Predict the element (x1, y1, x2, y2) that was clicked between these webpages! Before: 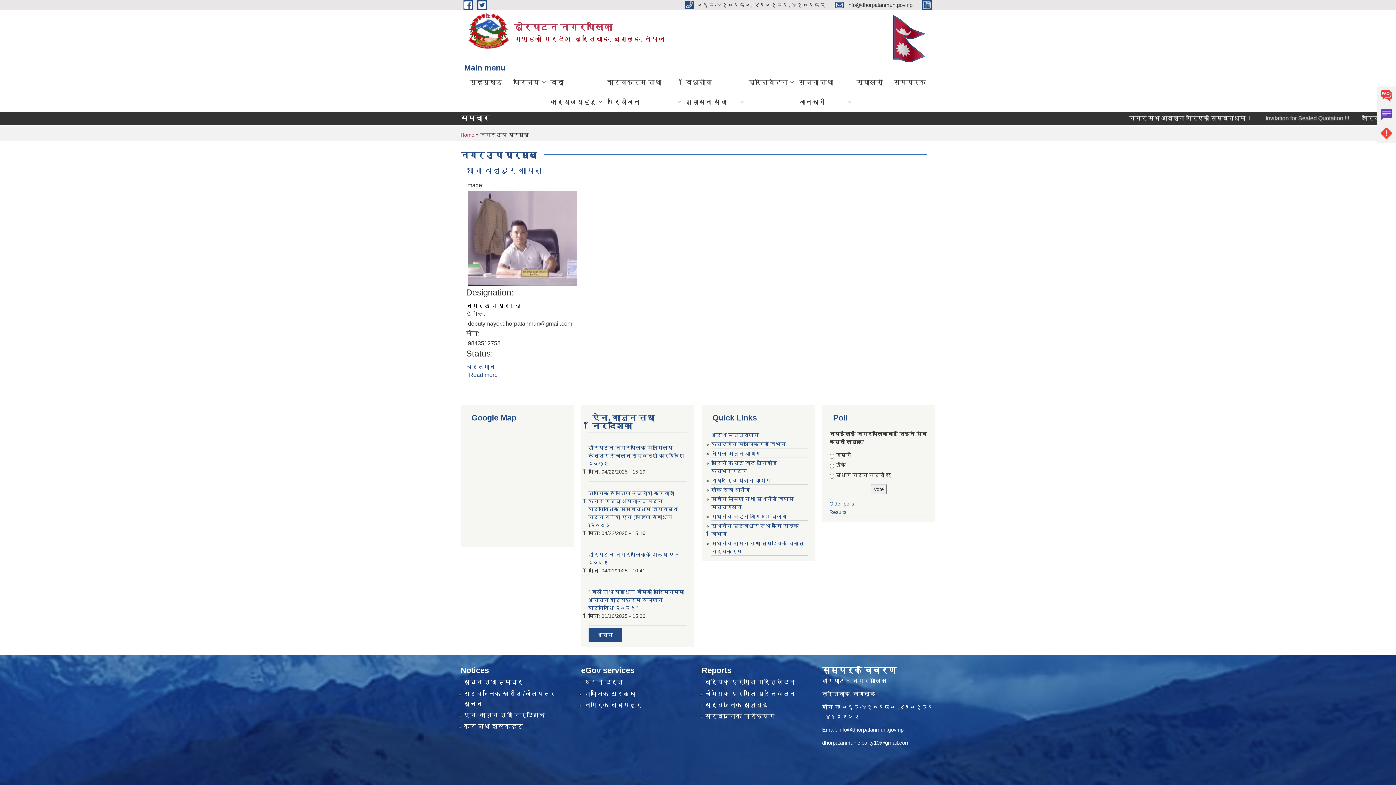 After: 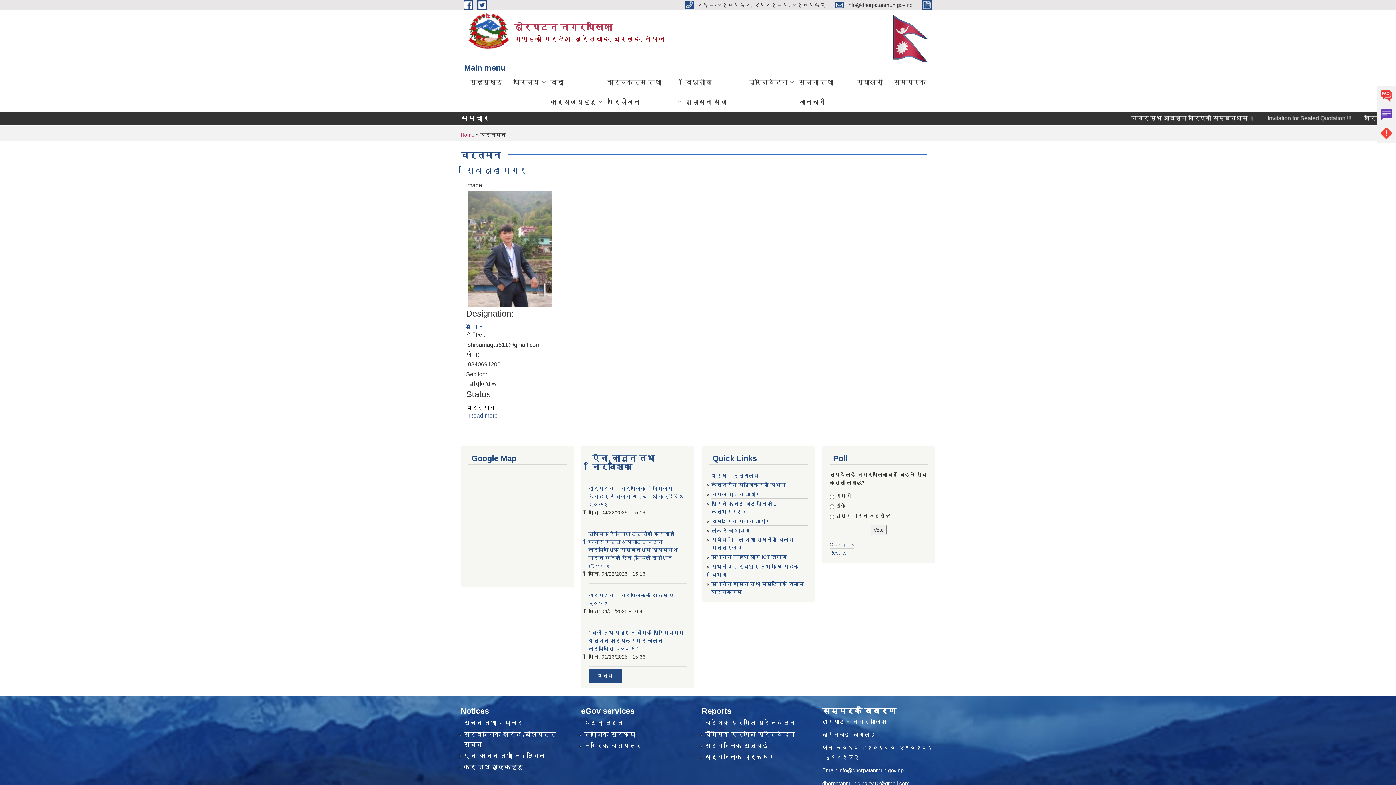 Action: bbox: (466, 363, 495, 370) label: वर्तमान